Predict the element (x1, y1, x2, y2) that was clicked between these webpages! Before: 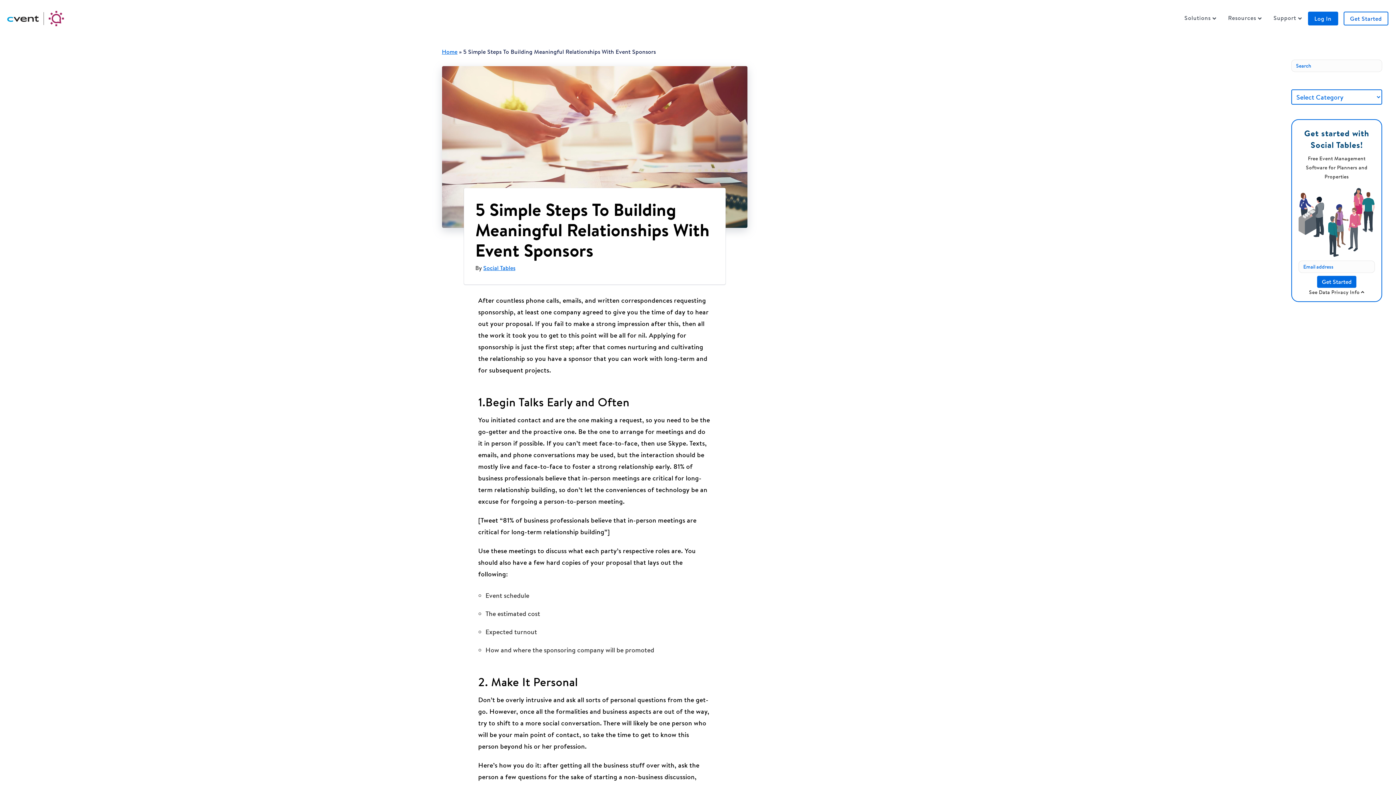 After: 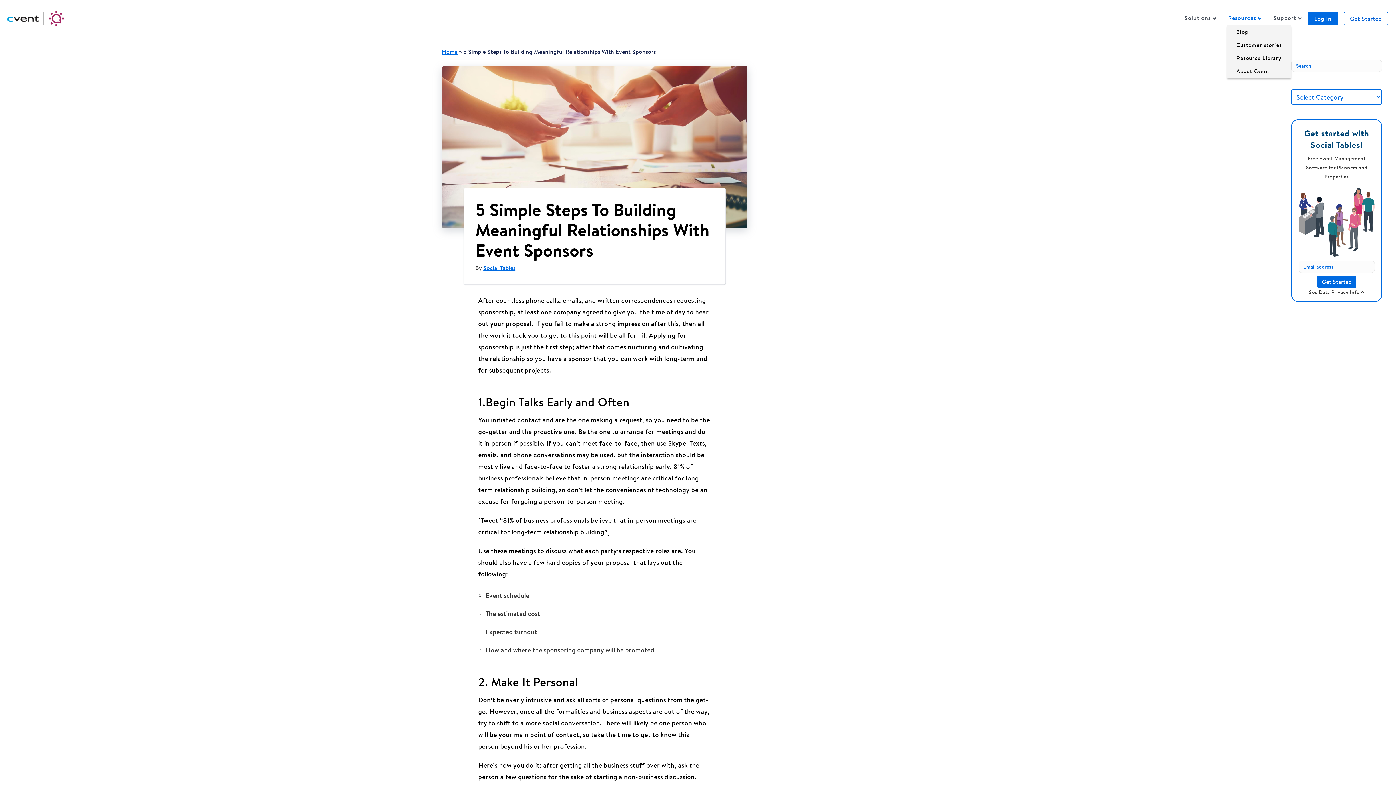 Action: label: Resources bbox: (1222, 11, 1268, 24)